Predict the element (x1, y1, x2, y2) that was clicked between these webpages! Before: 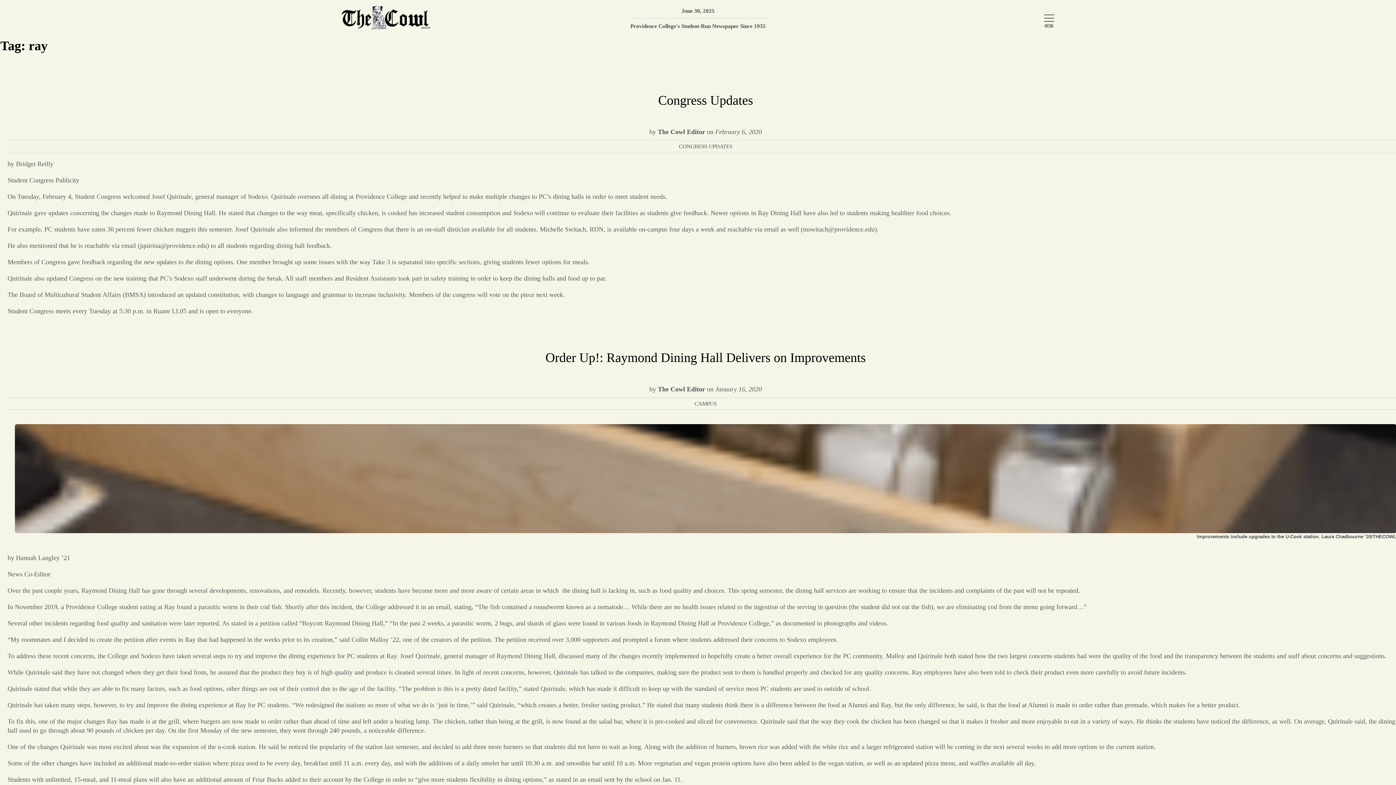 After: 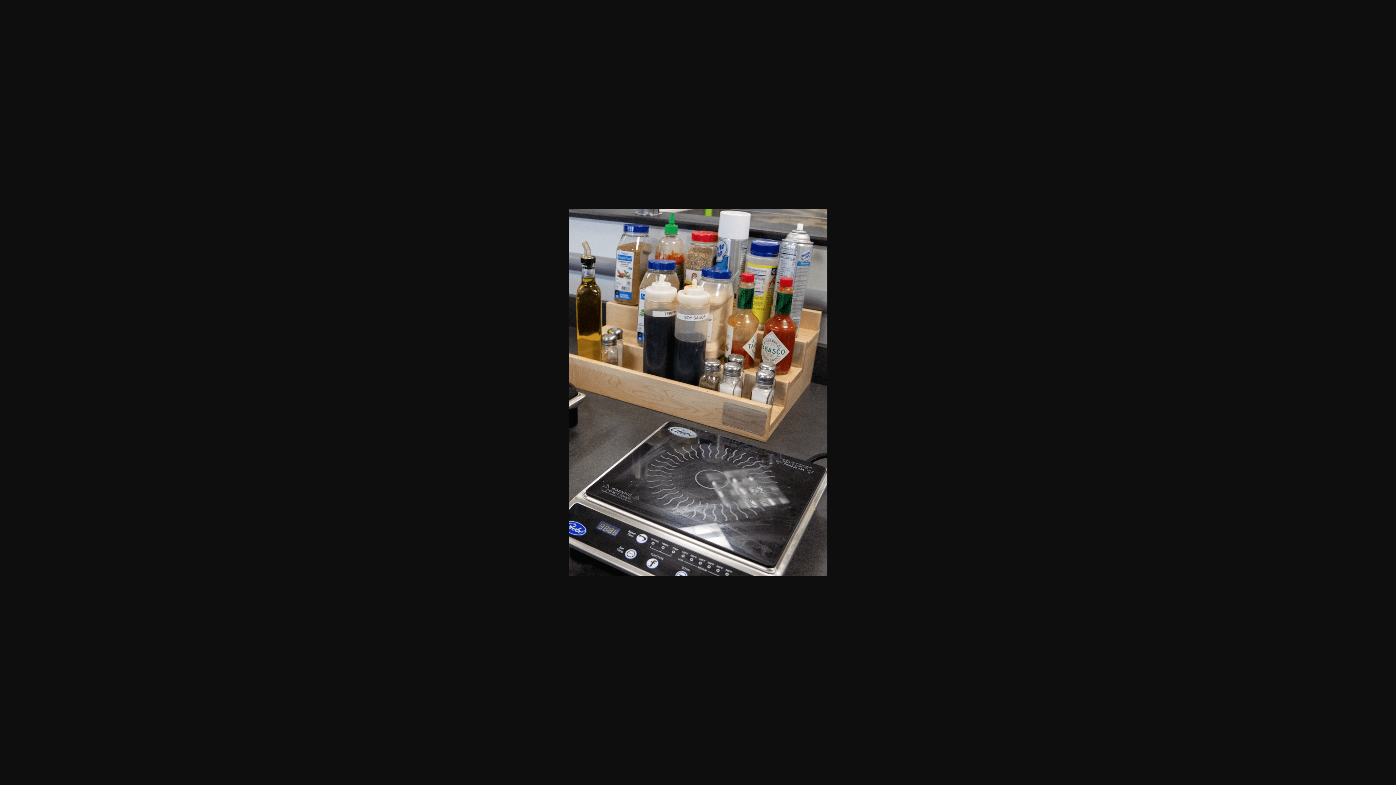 Action: bbox: (14, 424, 1396, 533)